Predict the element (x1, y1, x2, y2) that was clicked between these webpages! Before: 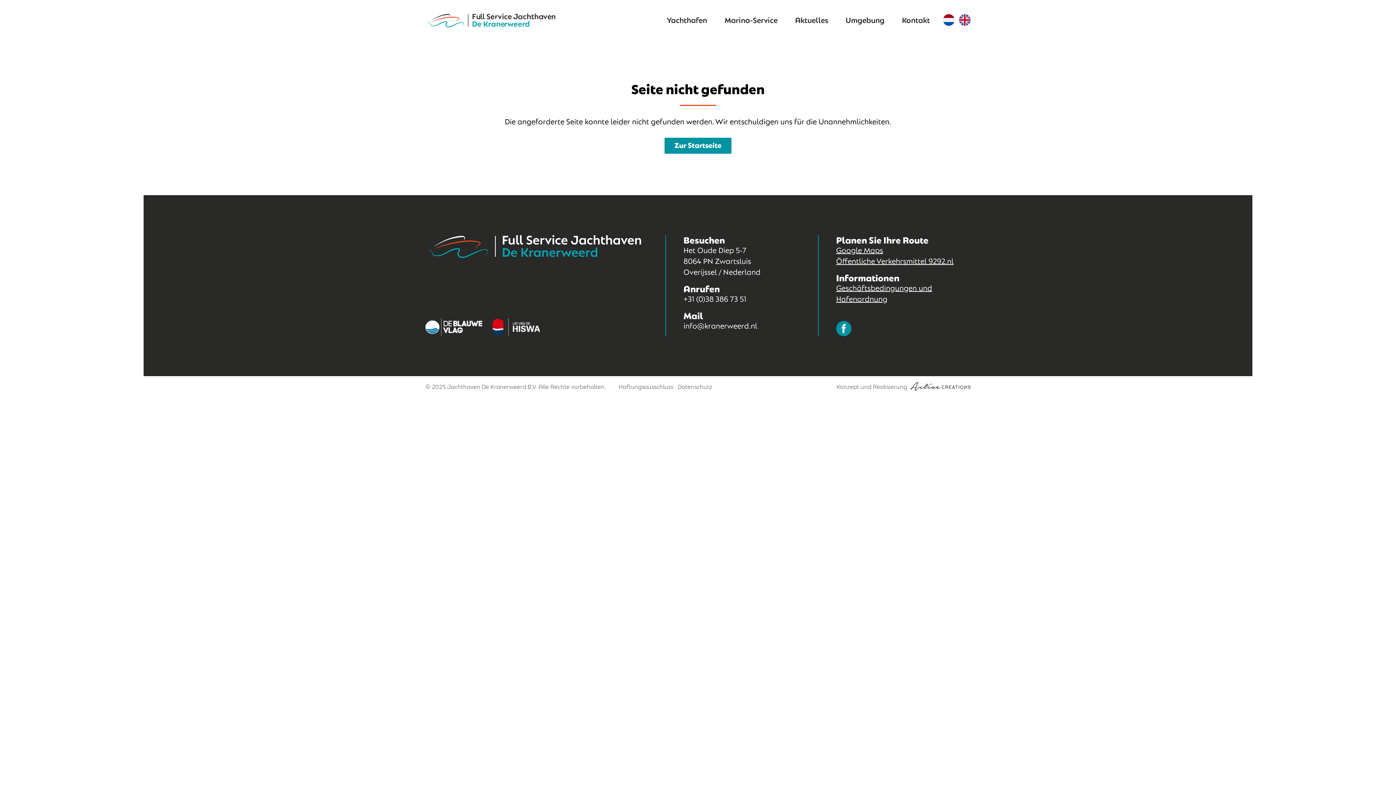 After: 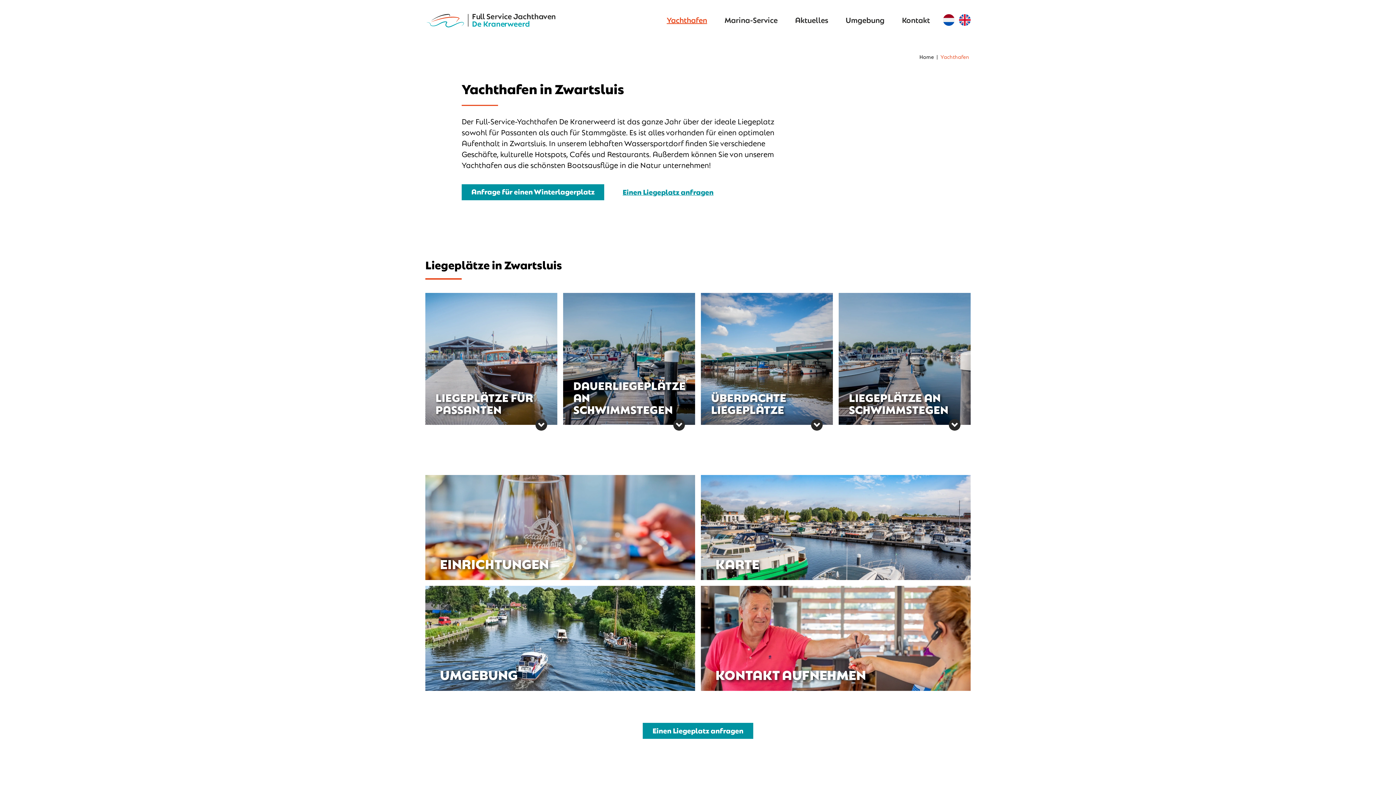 Action: label: Yachthafen bbox: (658, 8, 716, 31)